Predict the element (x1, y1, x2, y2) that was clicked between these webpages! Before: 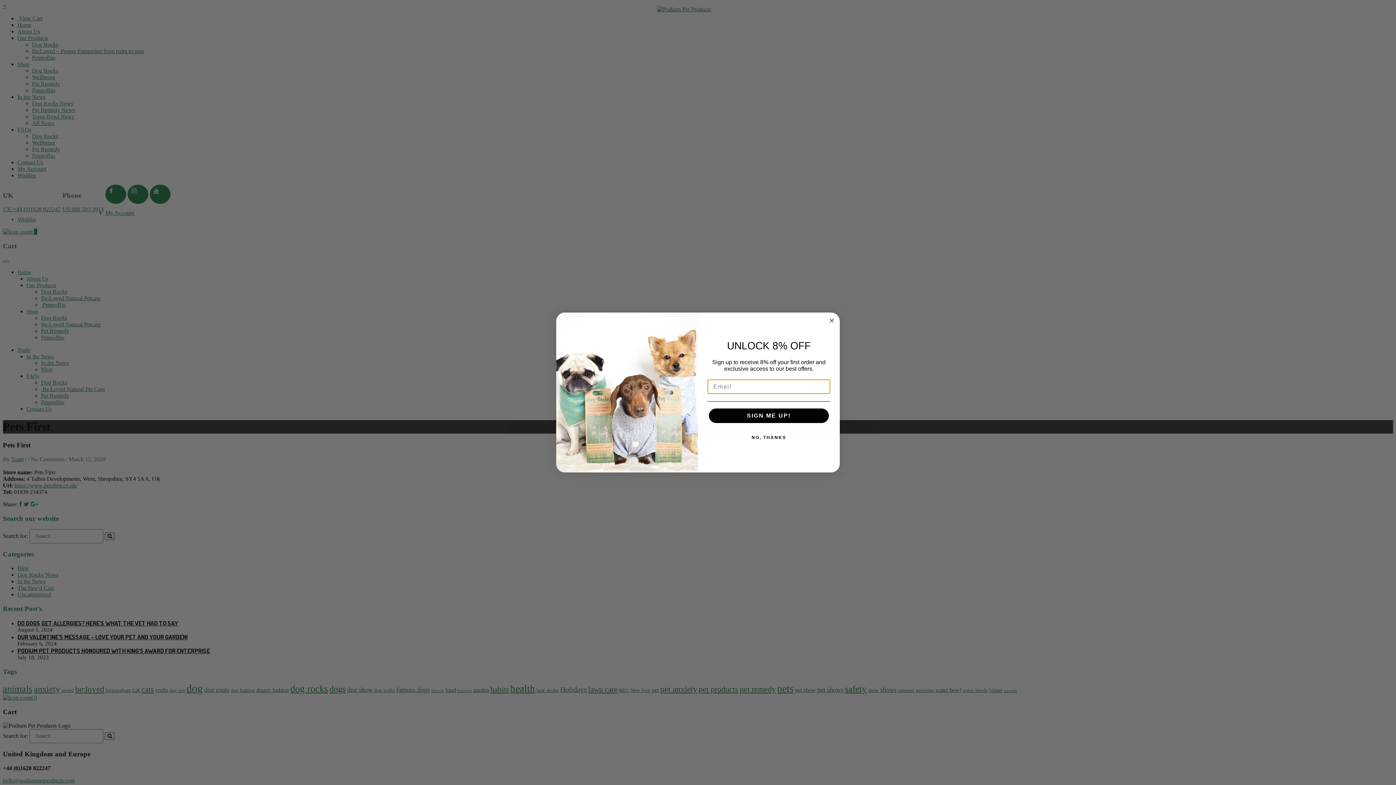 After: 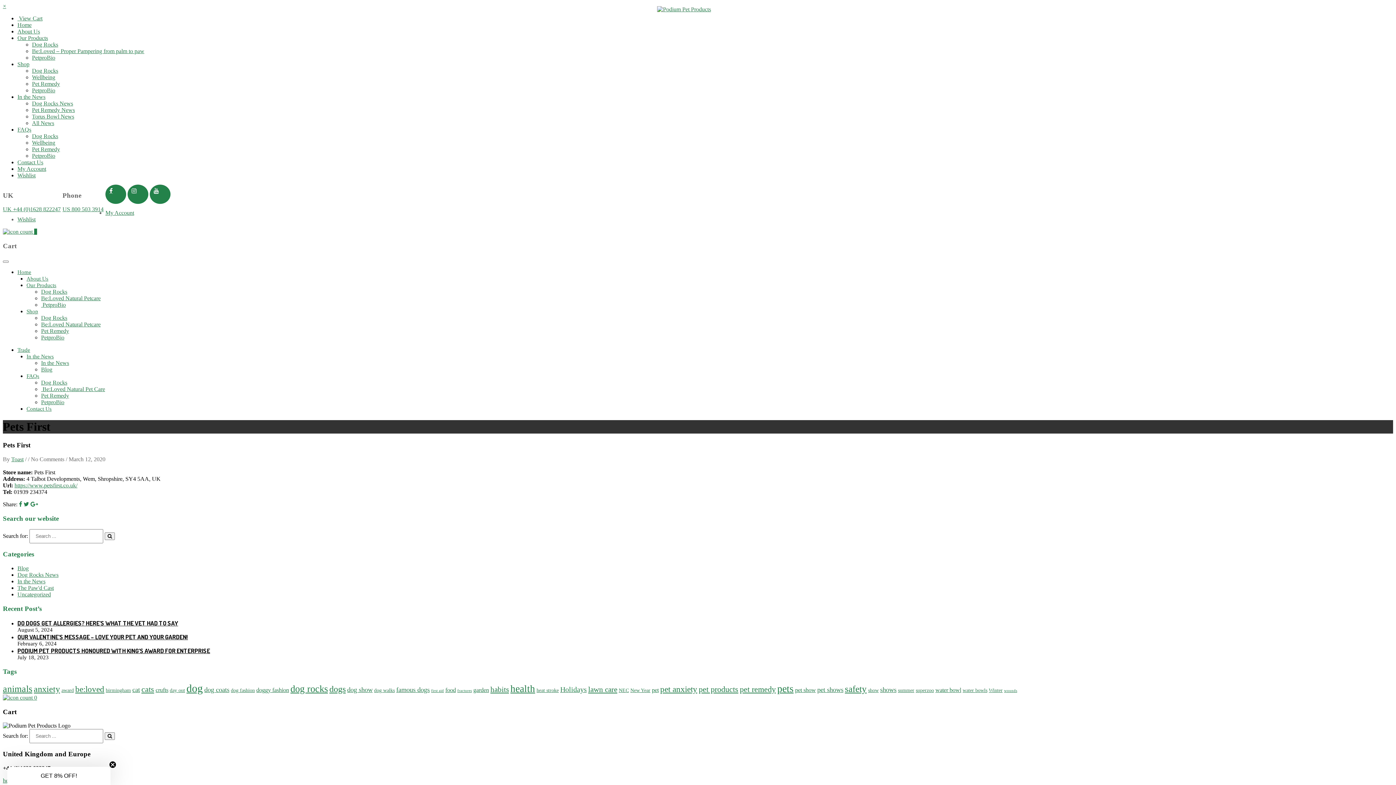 Action: label: Close dialog bbox: (827, 316, 836, 325)